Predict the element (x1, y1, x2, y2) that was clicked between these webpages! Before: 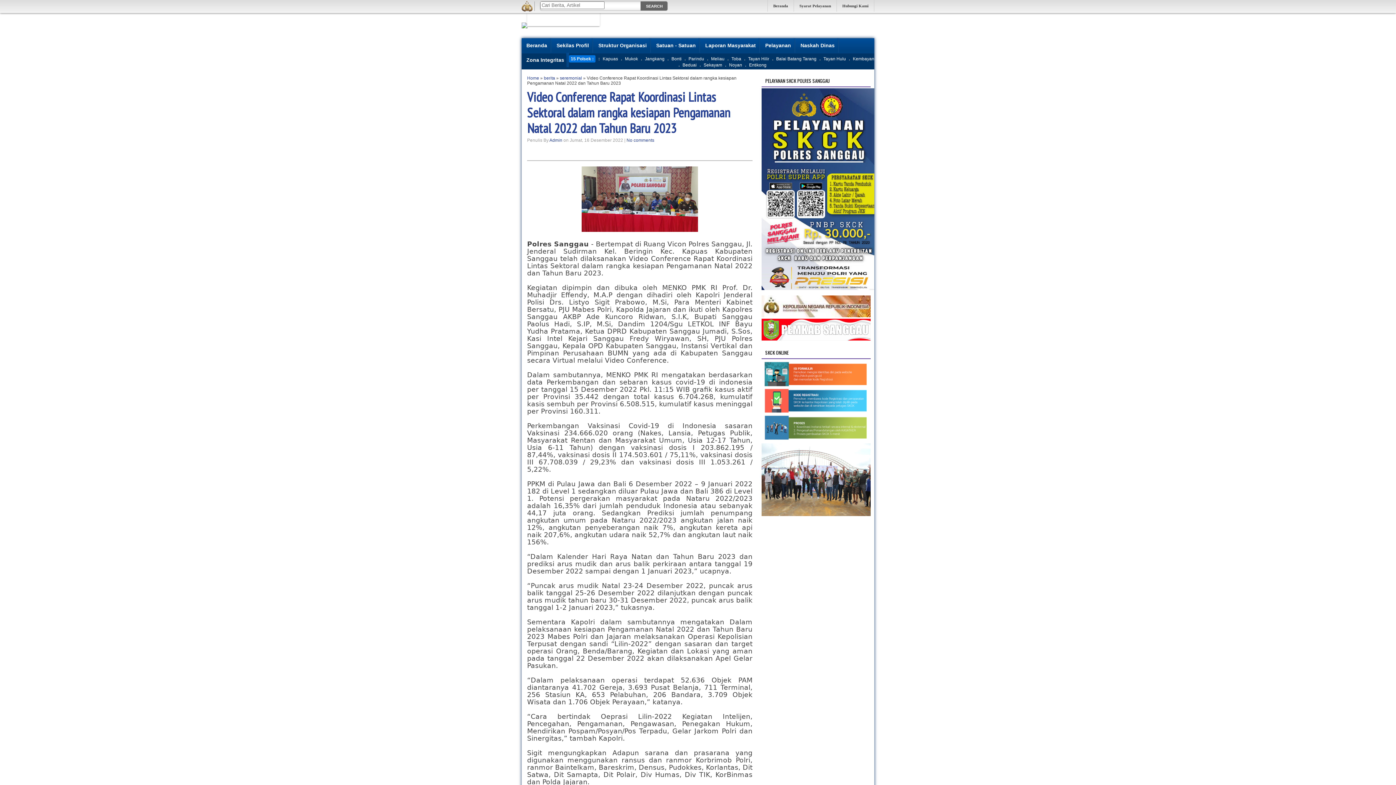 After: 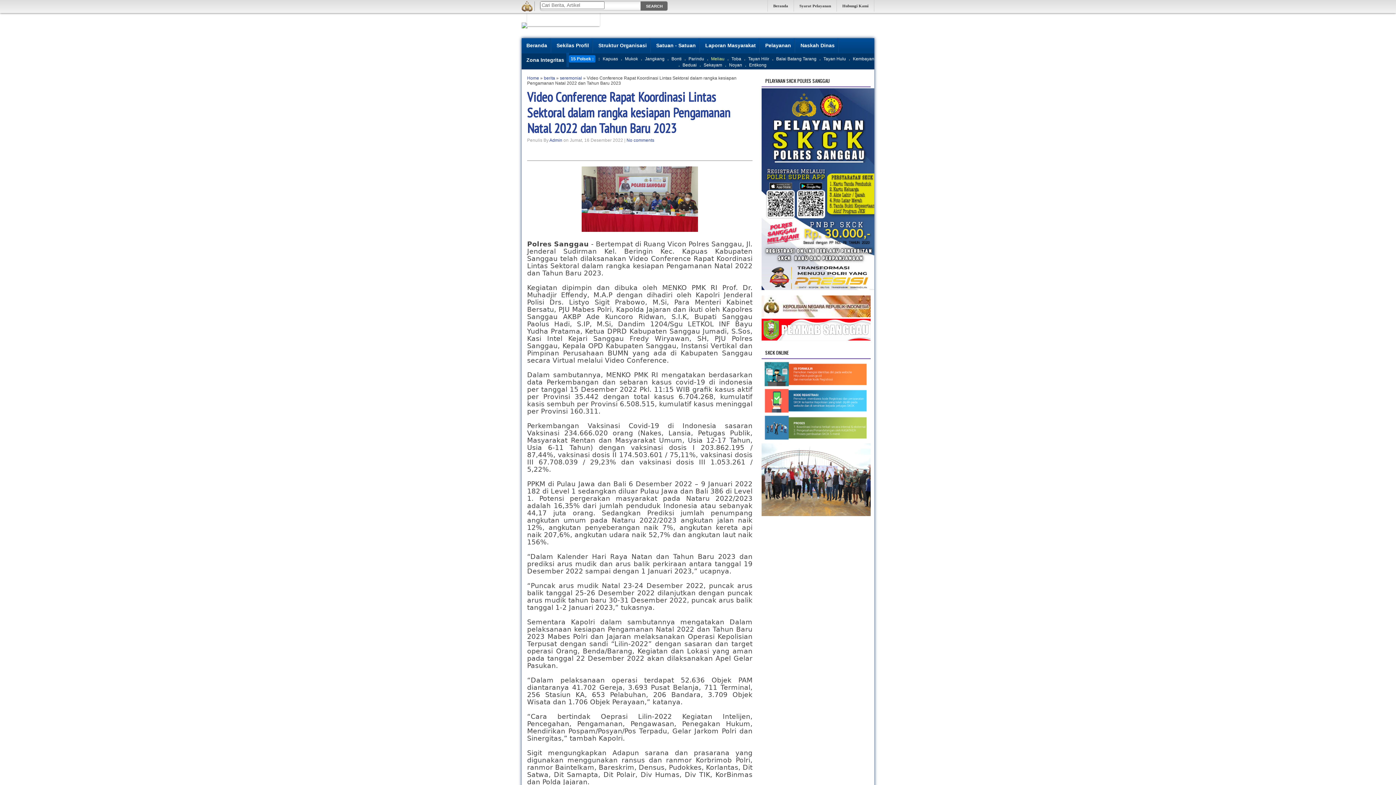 Action: label: Meliau bbox: (711, 56, 724, 61)